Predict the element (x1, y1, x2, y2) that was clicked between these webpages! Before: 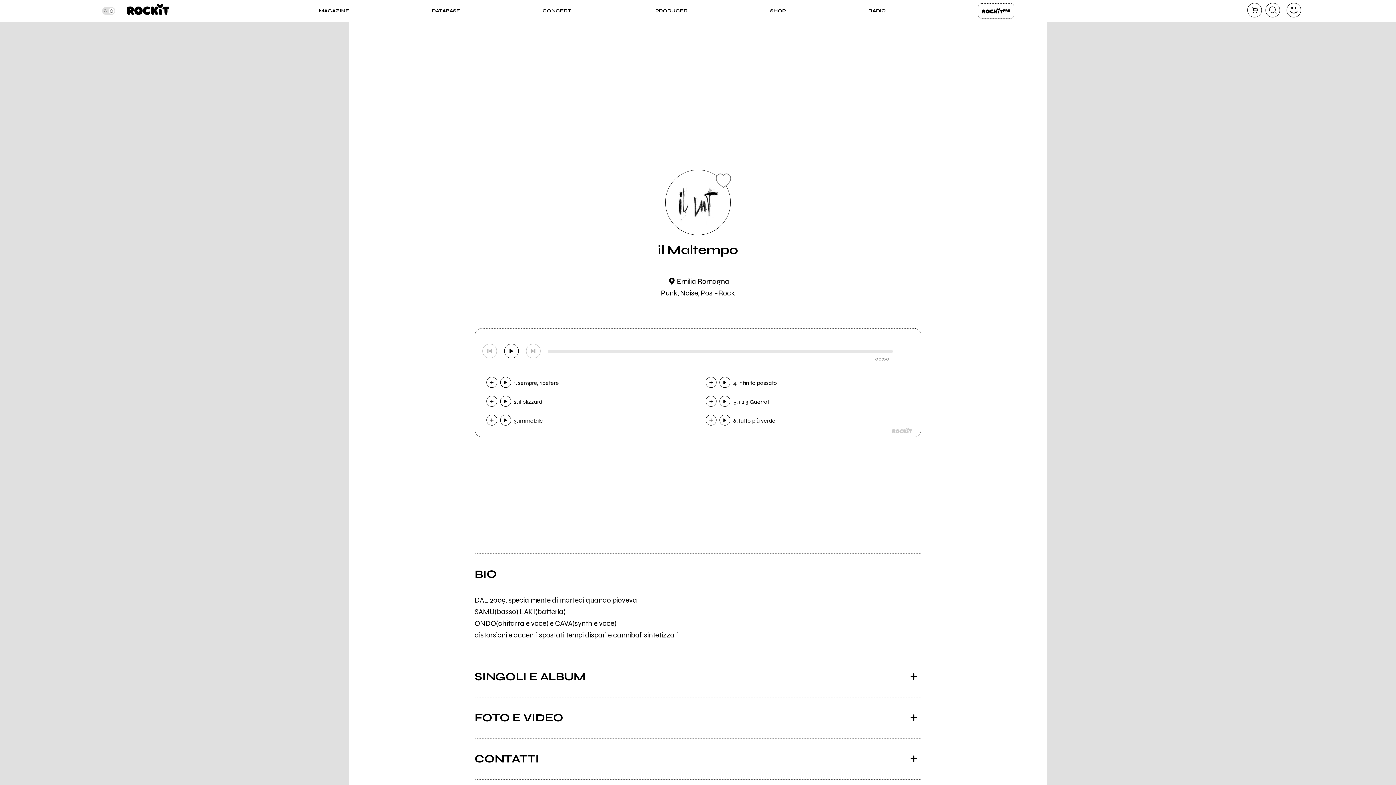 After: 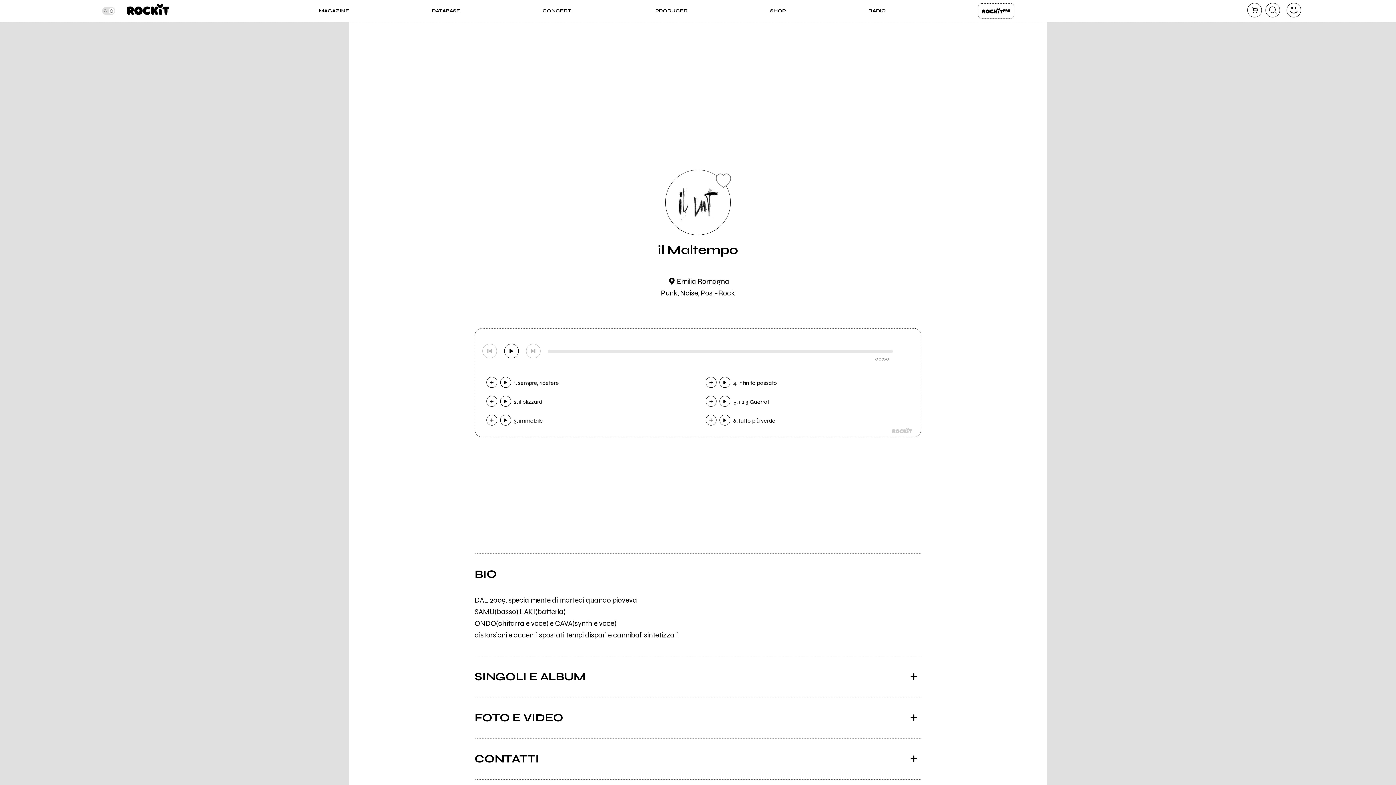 Action: label: 5. 1 2 3 Guerra! bbox: (733, 395, 769, 406)